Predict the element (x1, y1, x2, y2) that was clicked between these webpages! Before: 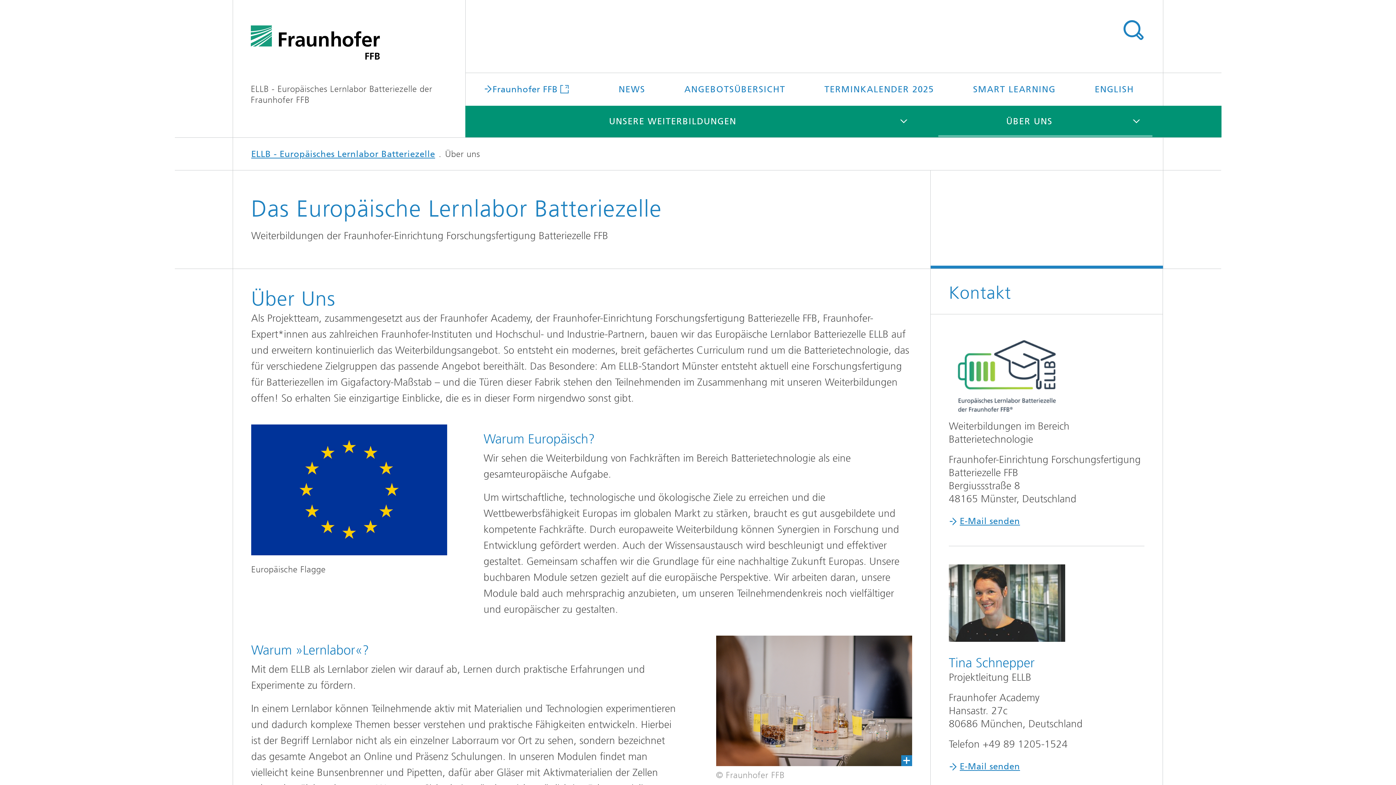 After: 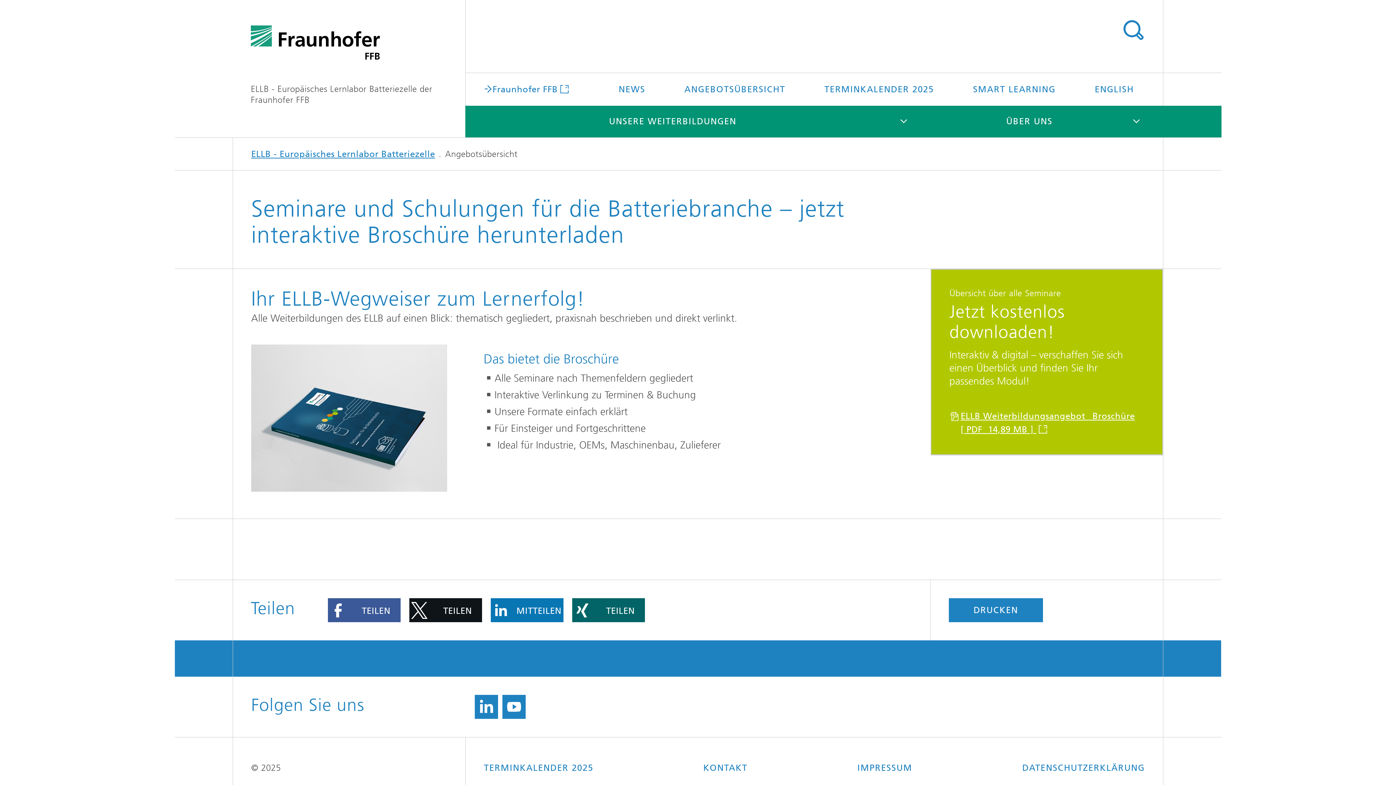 Action: label: ANGEBOTSÜBERSICHT bbox: (666, 73, 803, 105)